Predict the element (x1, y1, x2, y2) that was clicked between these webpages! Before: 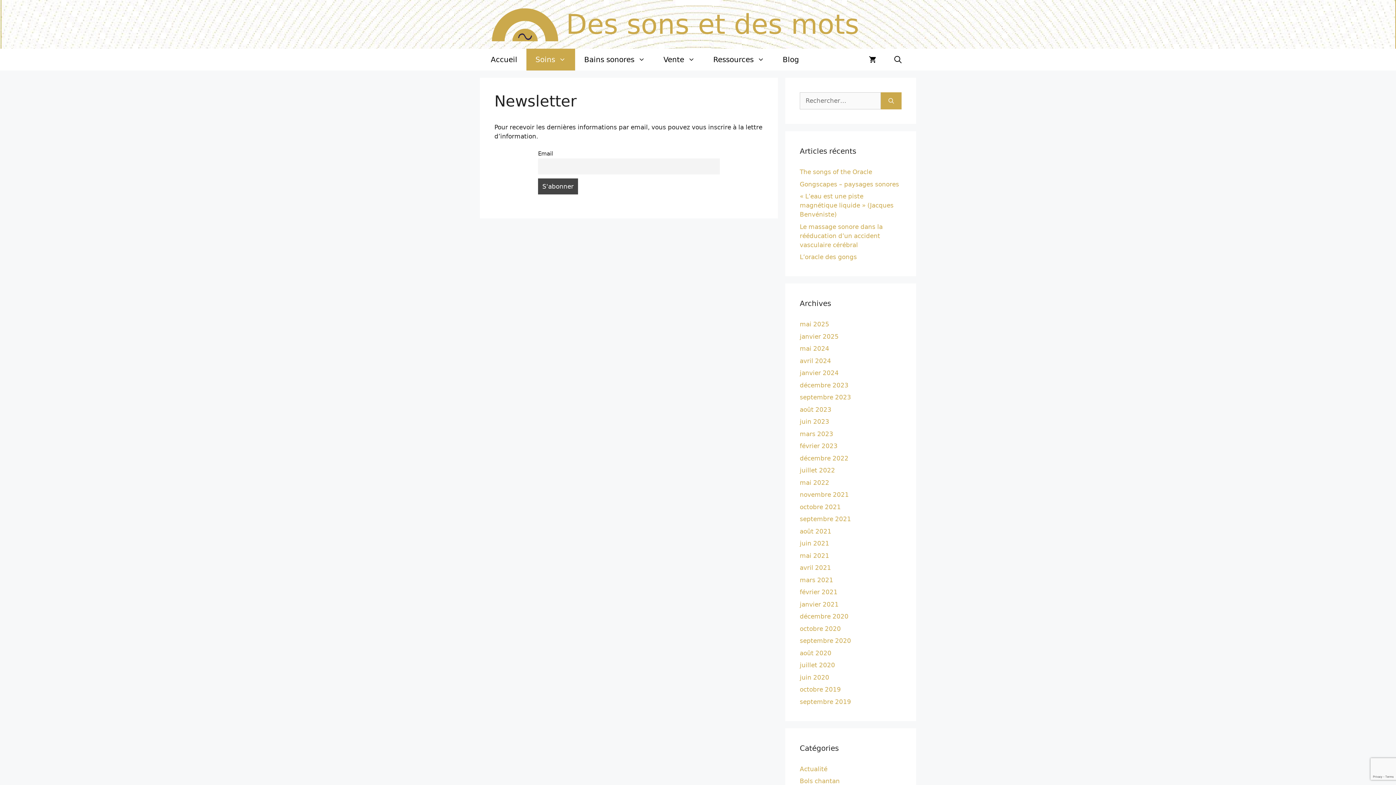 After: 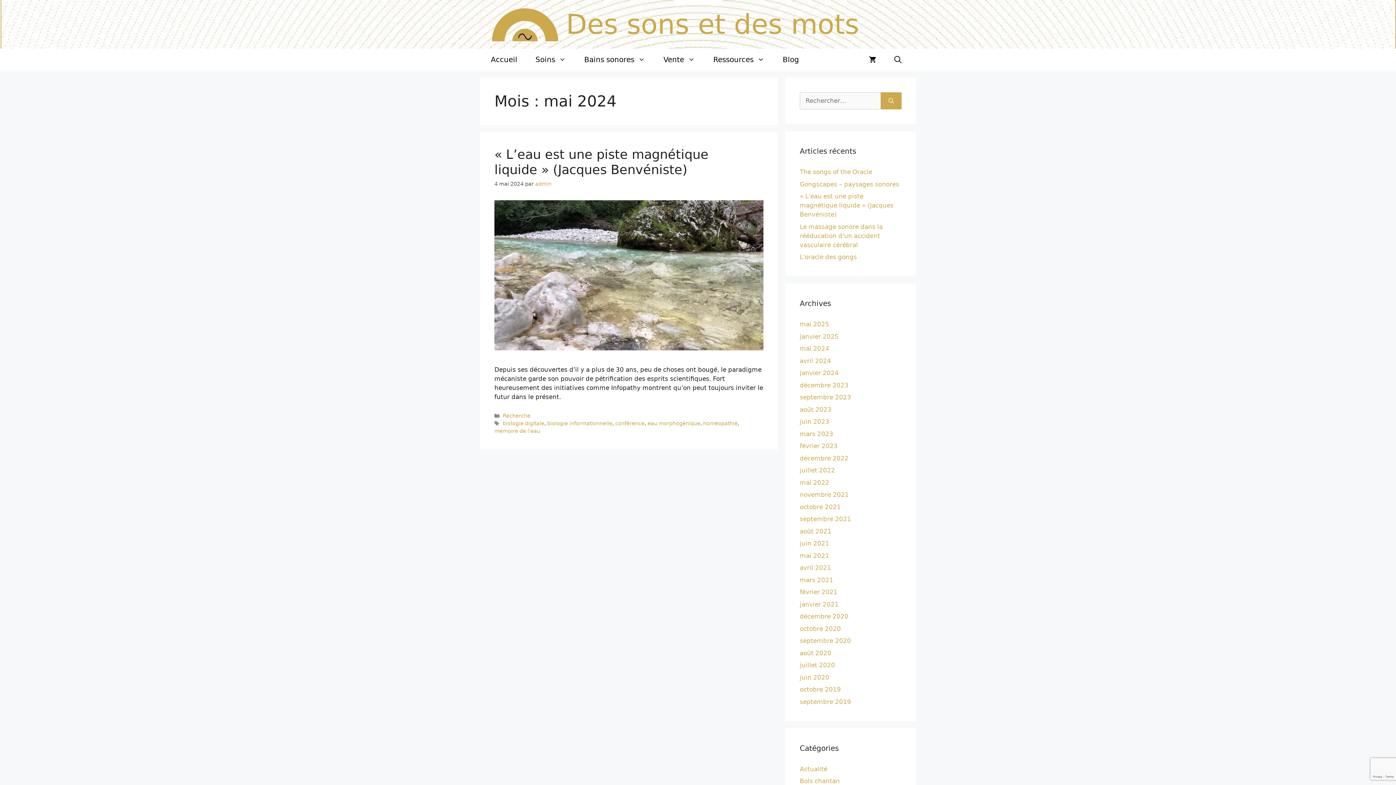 Action: bbox: (800, 345, 829, 352) label: mai 2024